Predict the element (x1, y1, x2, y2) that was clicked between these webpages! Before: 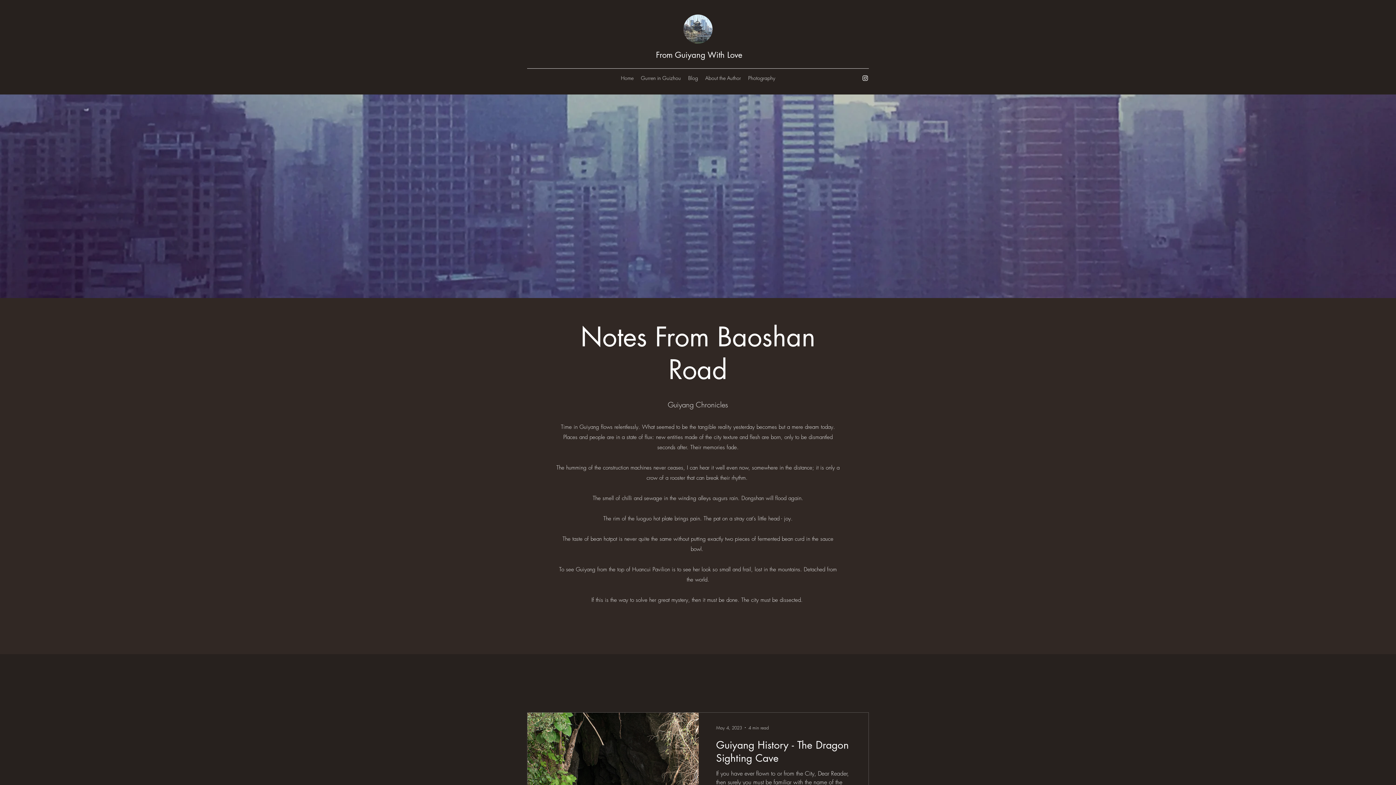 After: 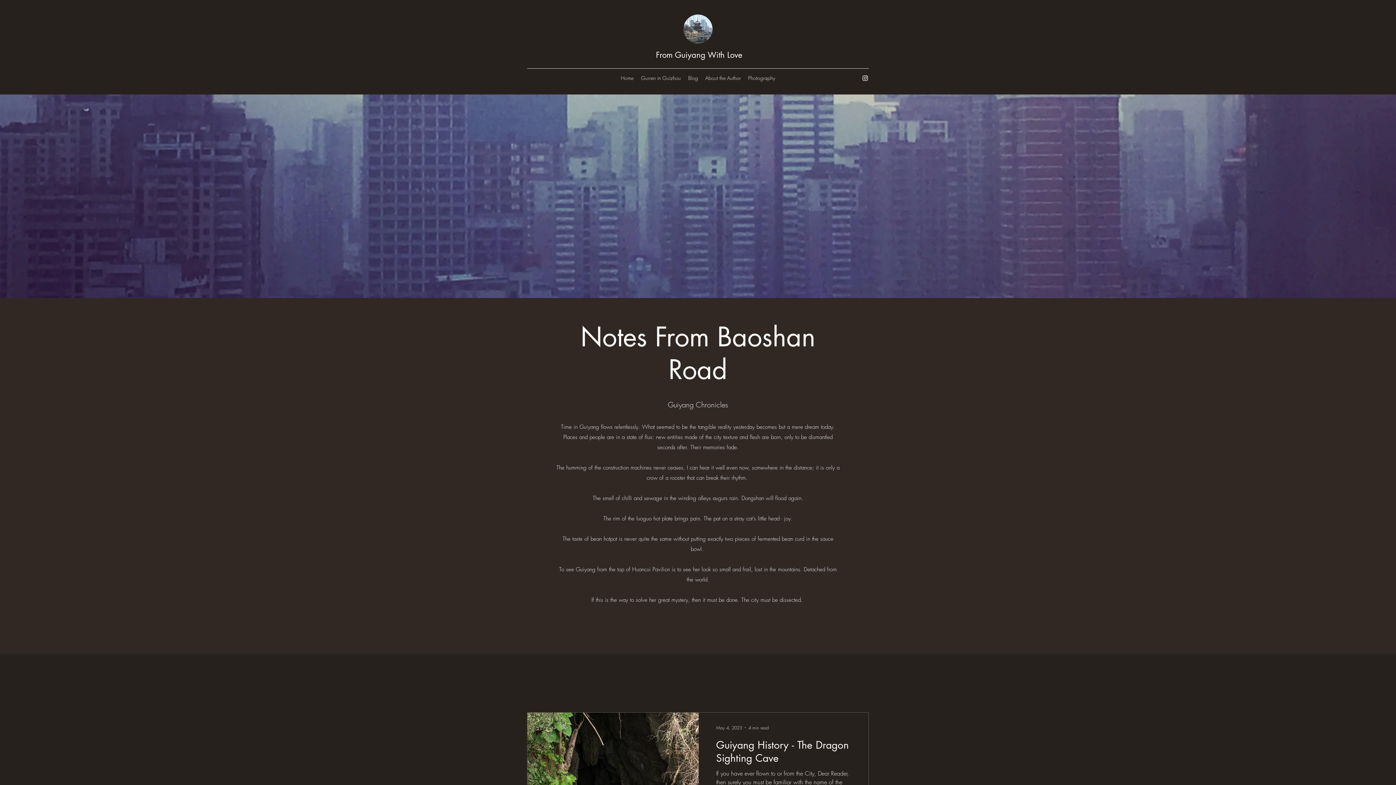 Action: bbox: (683, 14, 712, 43)